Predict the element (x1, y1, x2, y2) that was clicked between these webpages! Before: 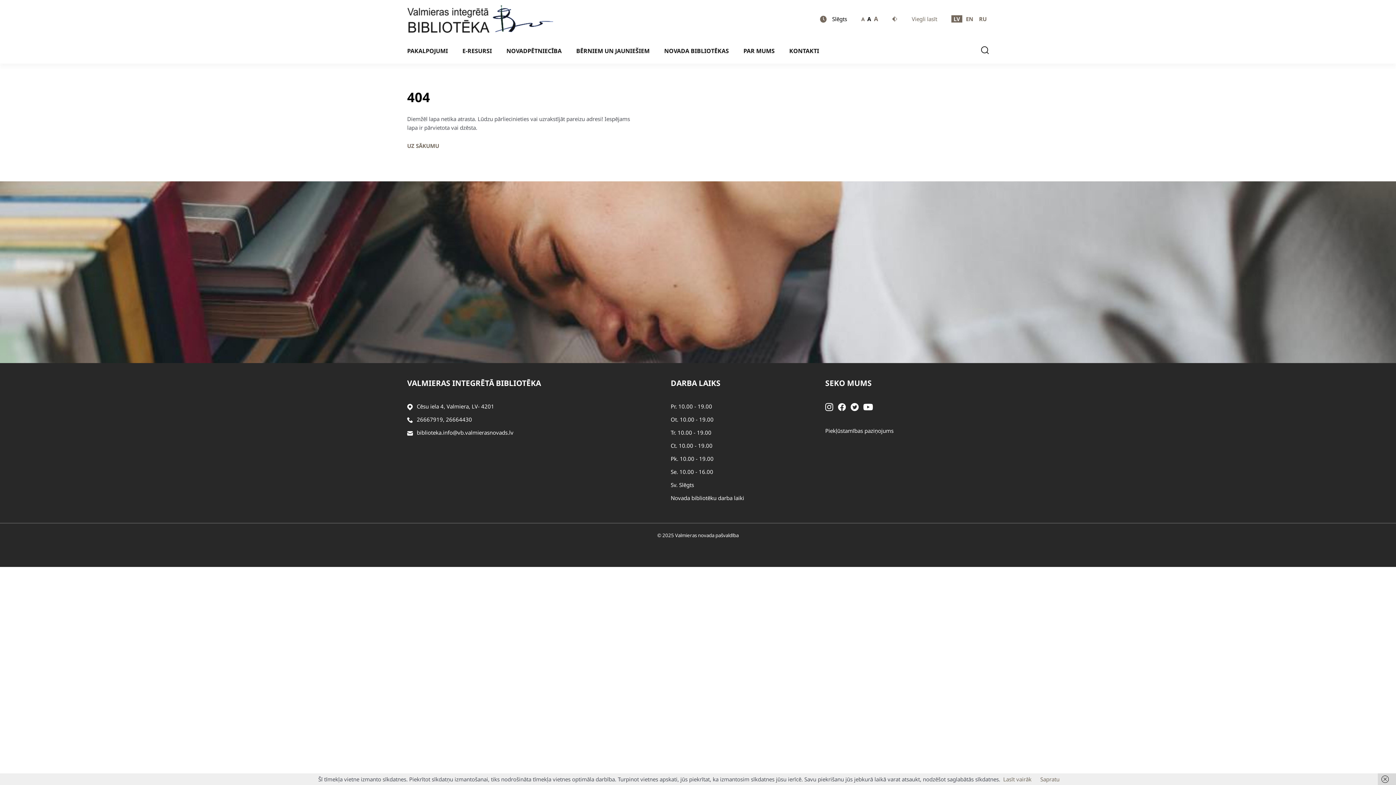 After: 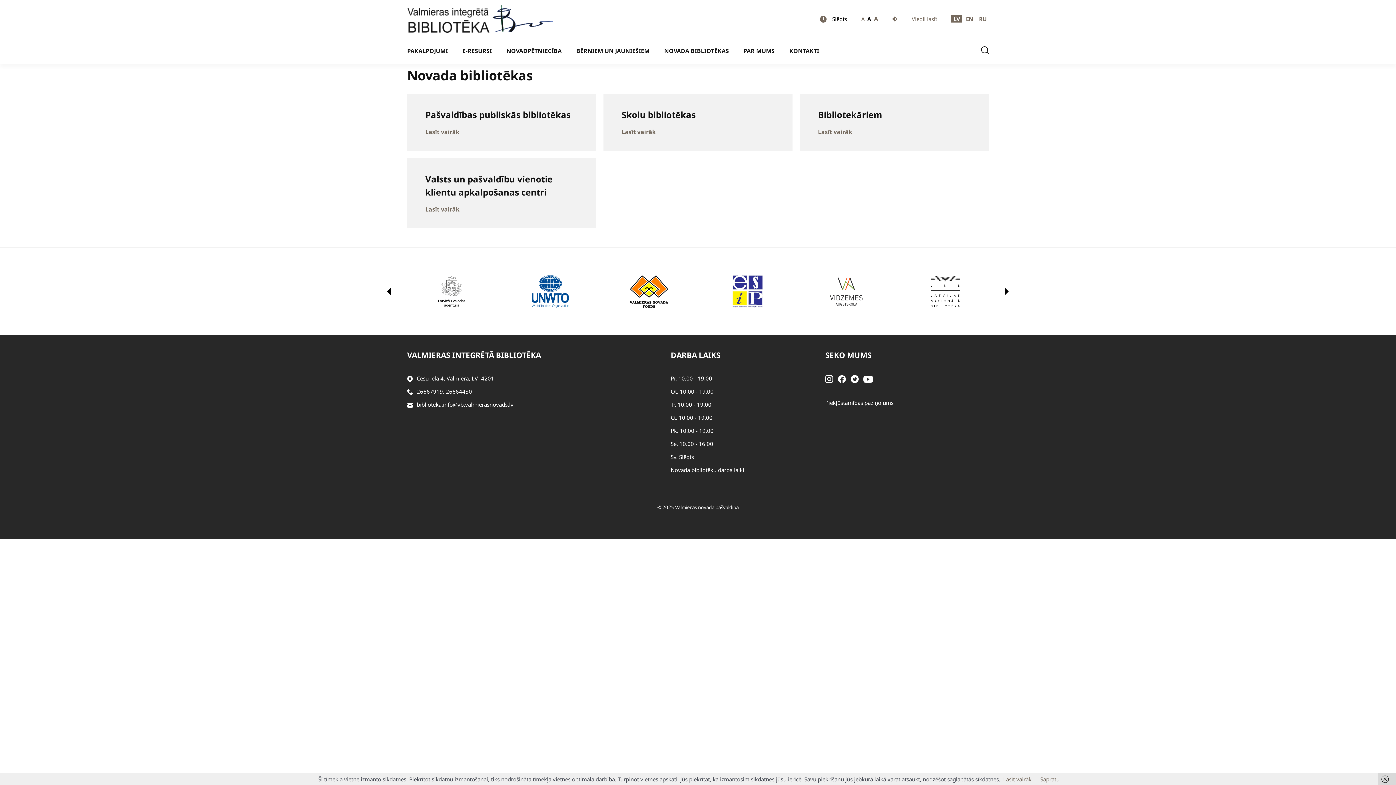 Action: bbox: (664, 38, 743, 63) label: NOVADA BIBLIOTĒKAS